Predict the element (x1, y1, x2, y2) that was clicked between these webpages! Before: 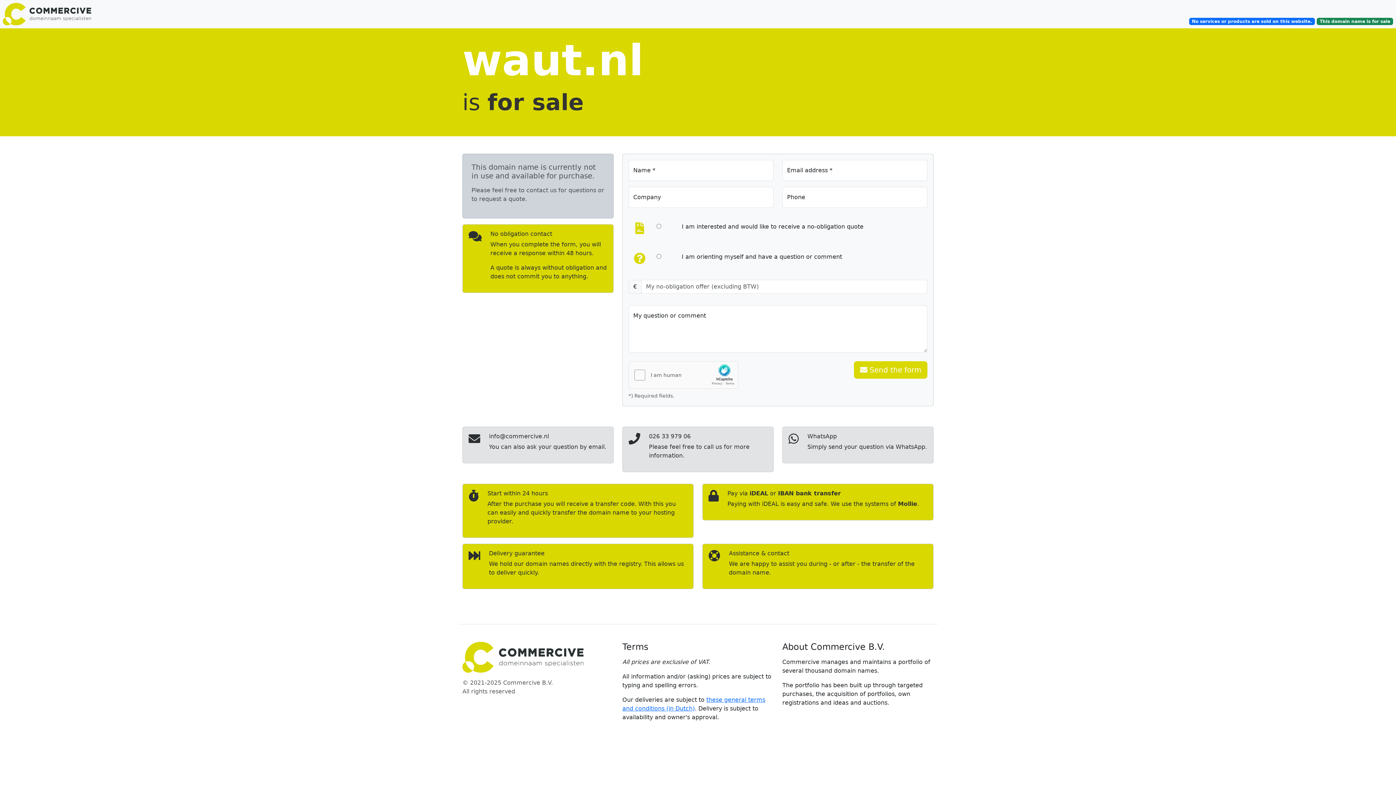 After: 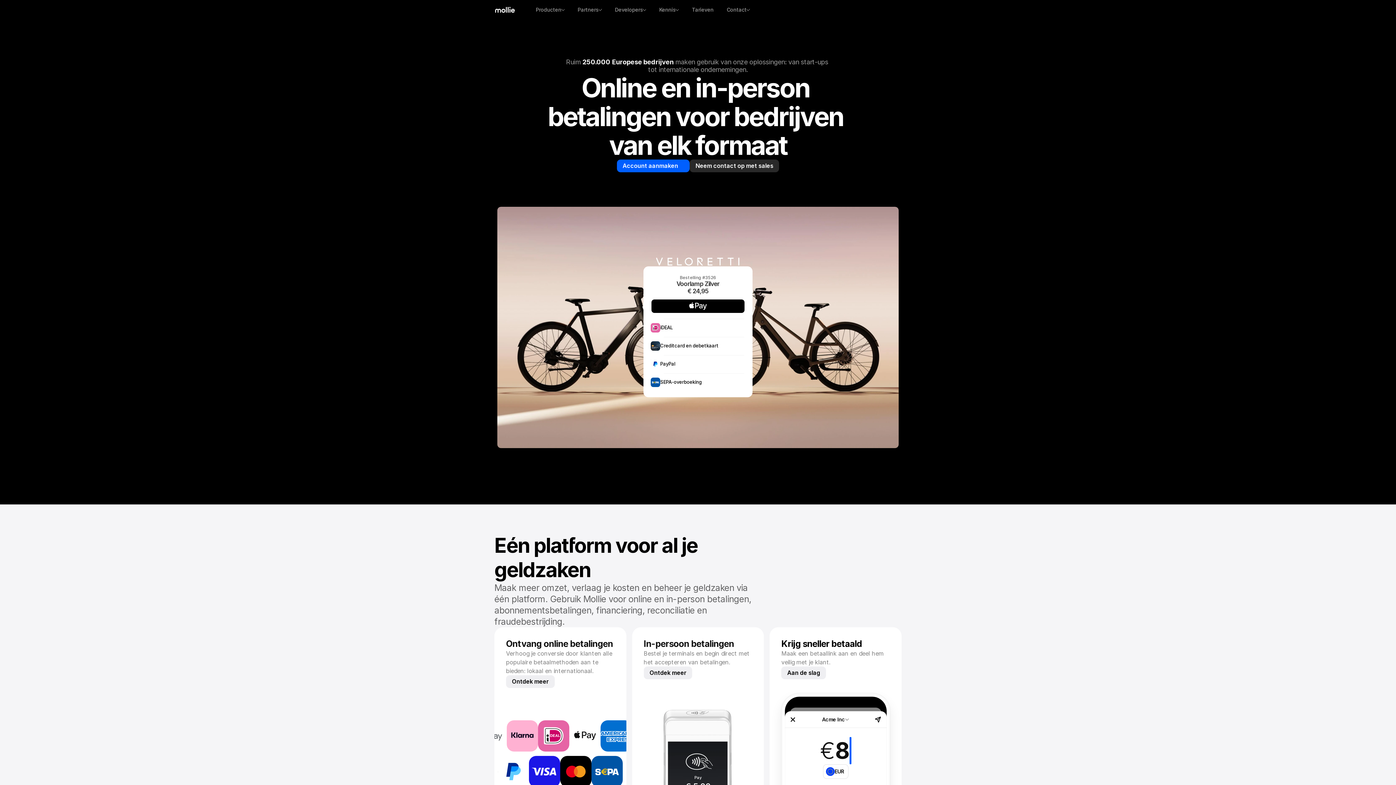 Action: bbox: (898, 500, 917, 507) label: Mollie